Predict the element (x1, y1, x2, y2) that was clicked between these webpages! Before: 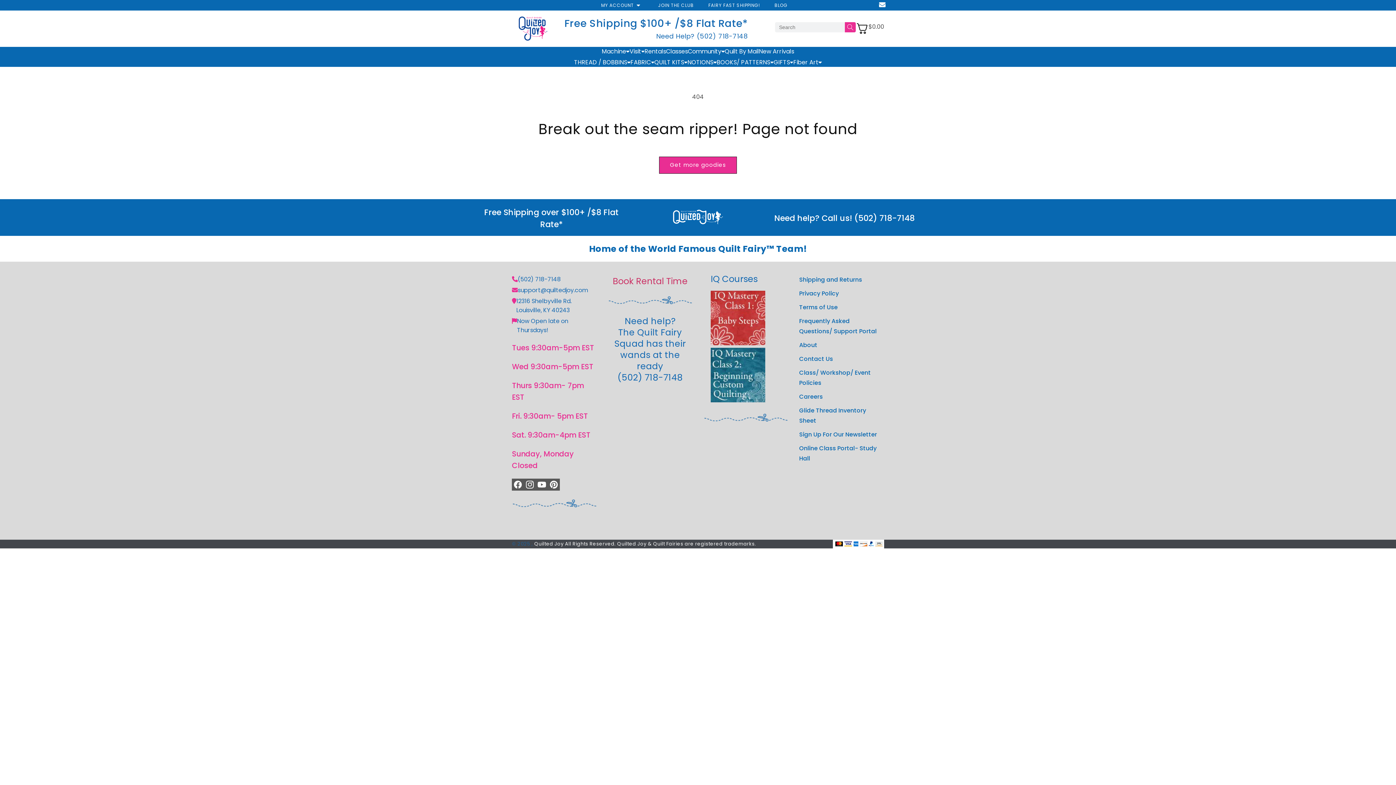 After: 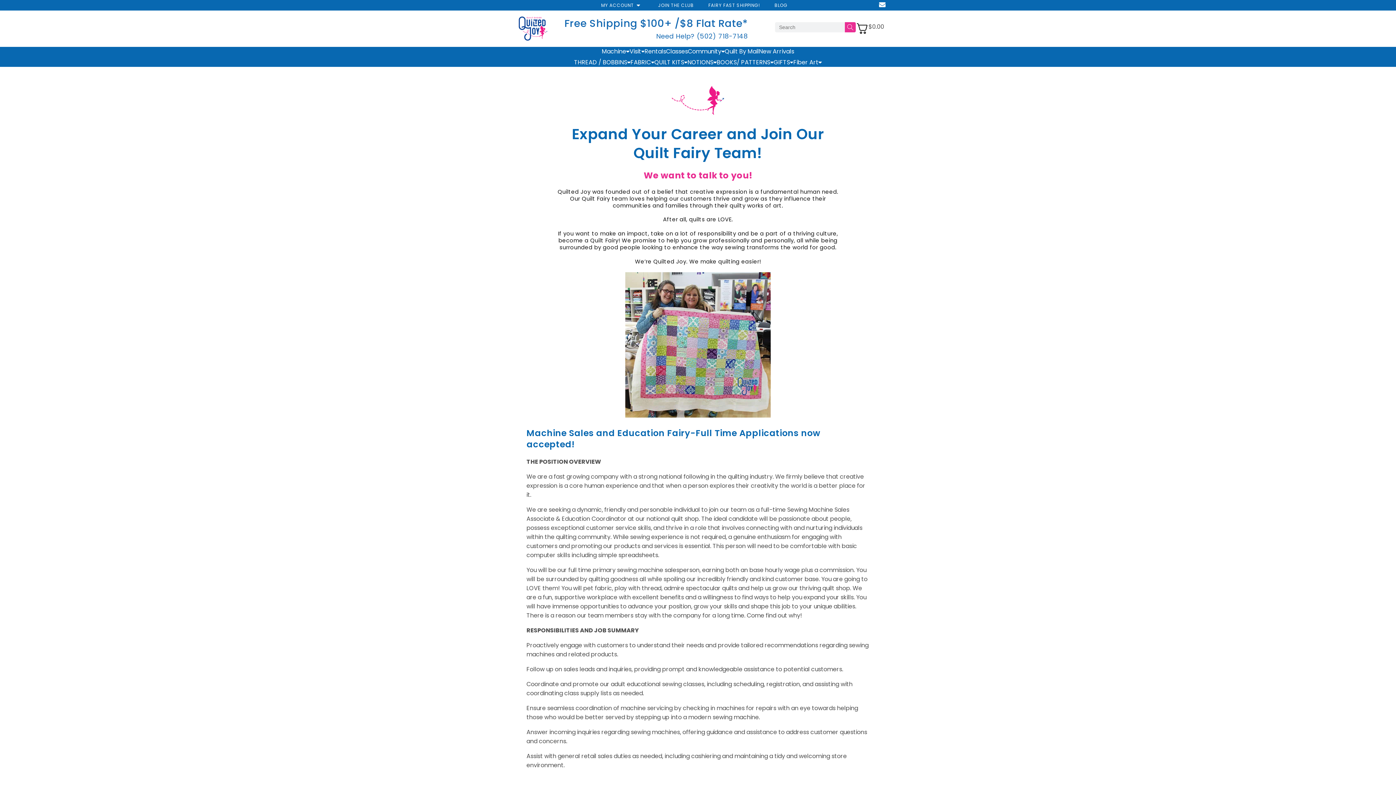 Action: bbox: (799, 390, 823, 403) label: Careers